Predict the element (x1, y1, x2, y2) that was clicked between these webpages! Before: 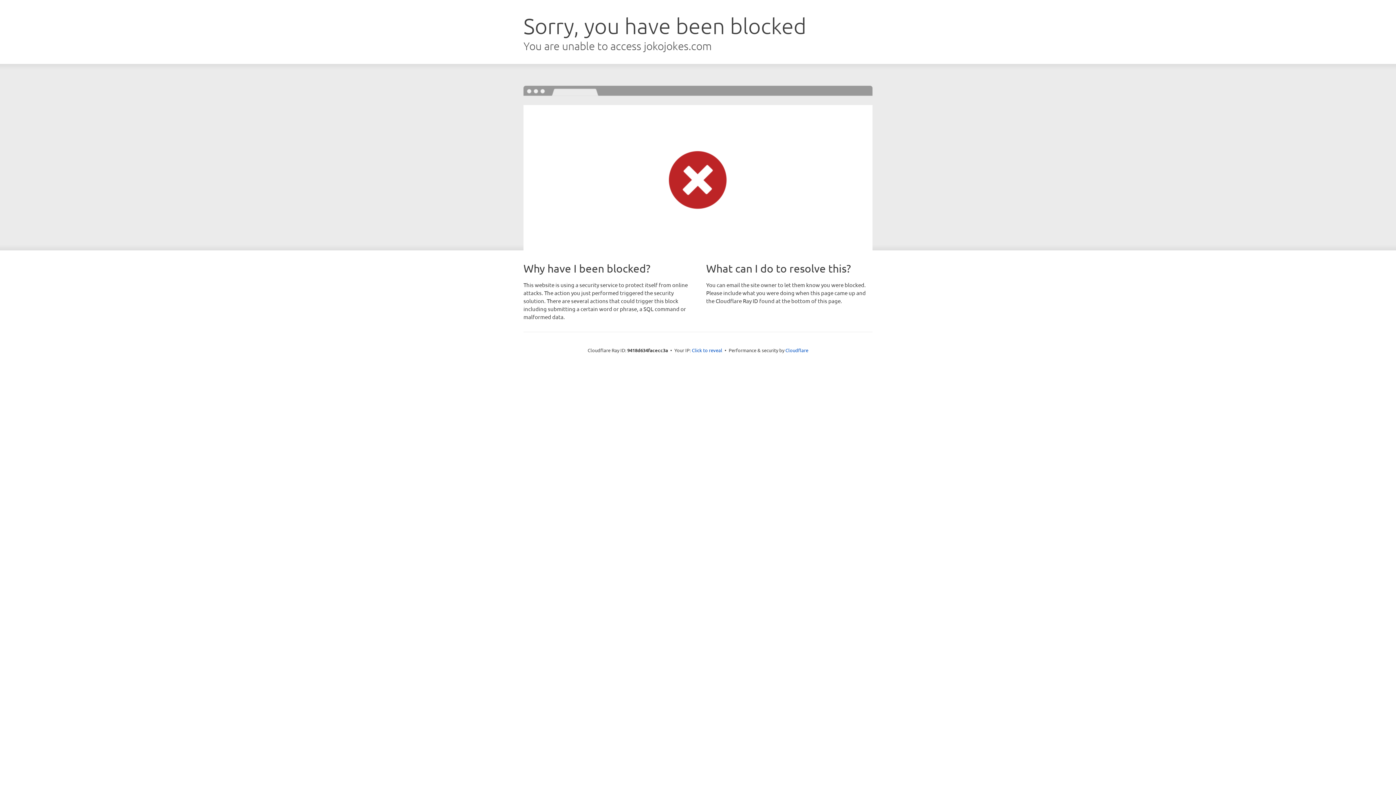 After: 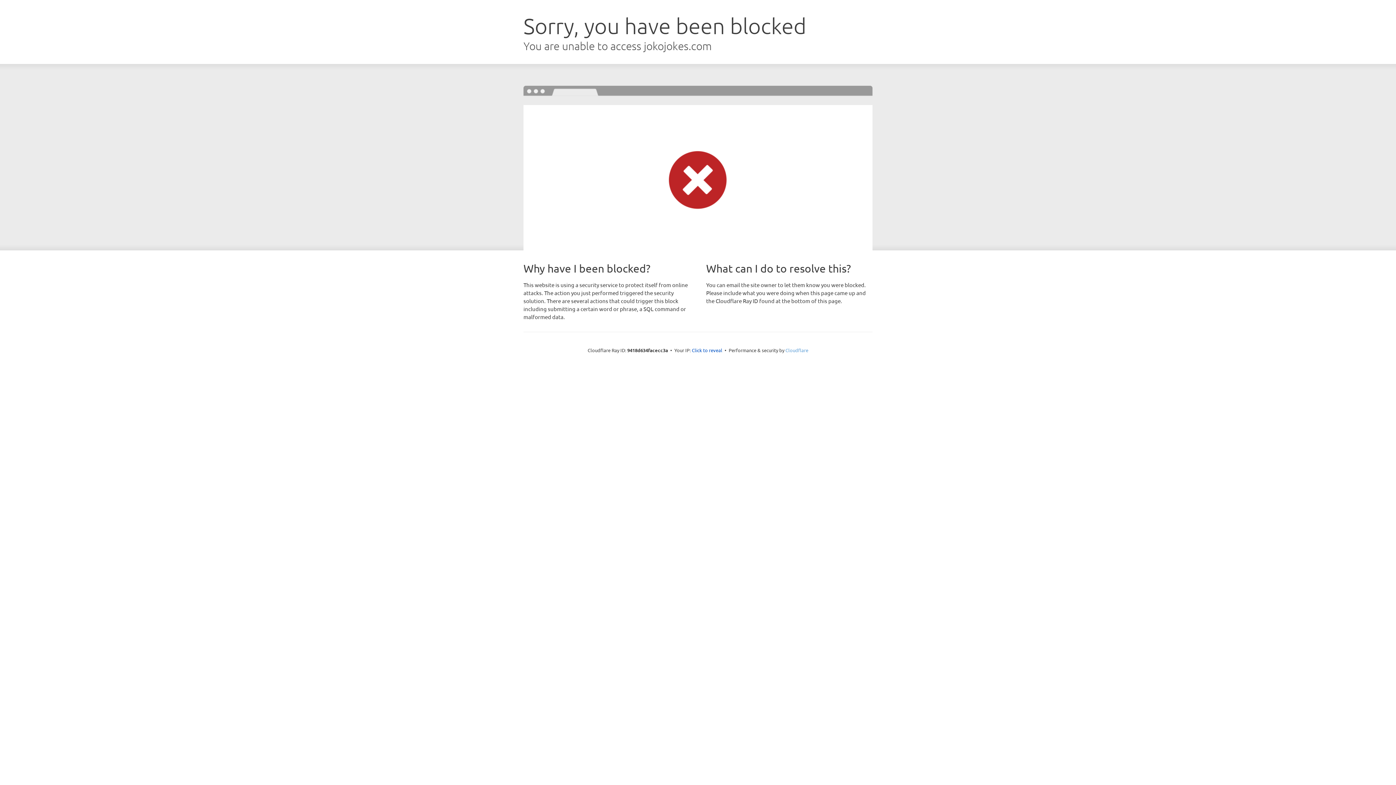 Action: label: Cloudflare bbox: (785, 347, 808, 353)